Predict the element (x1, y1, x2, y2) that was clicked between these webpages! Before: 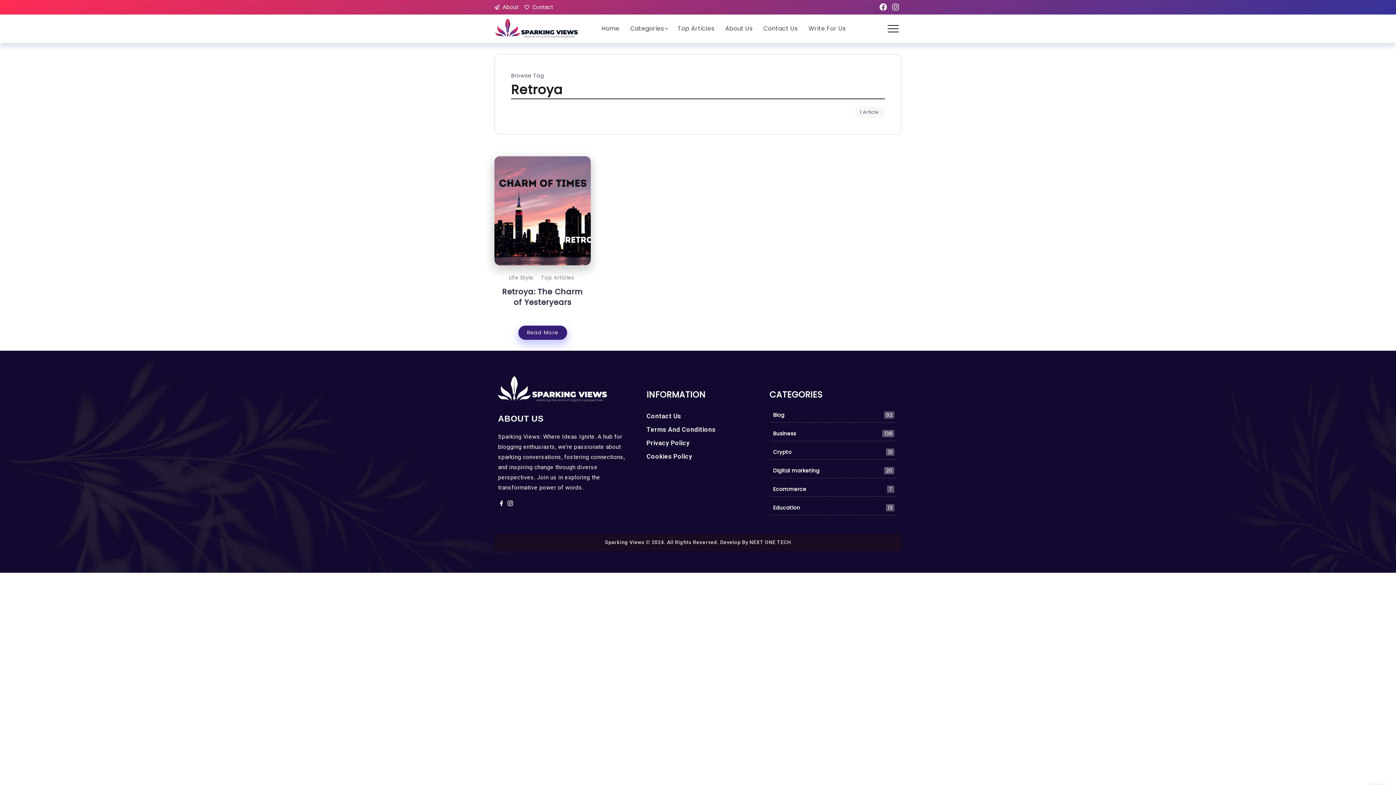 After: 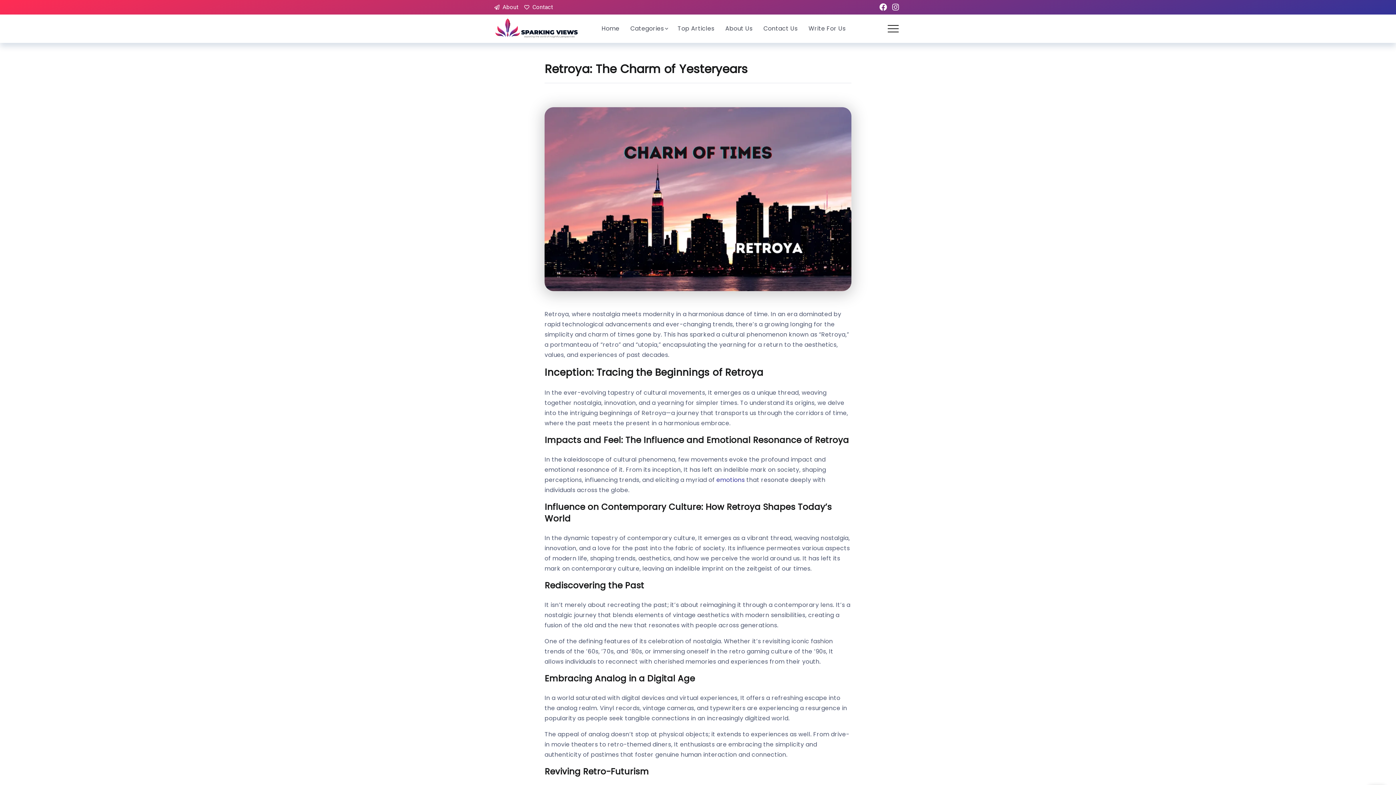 Action: bbox: (494, 156, 590, 265)